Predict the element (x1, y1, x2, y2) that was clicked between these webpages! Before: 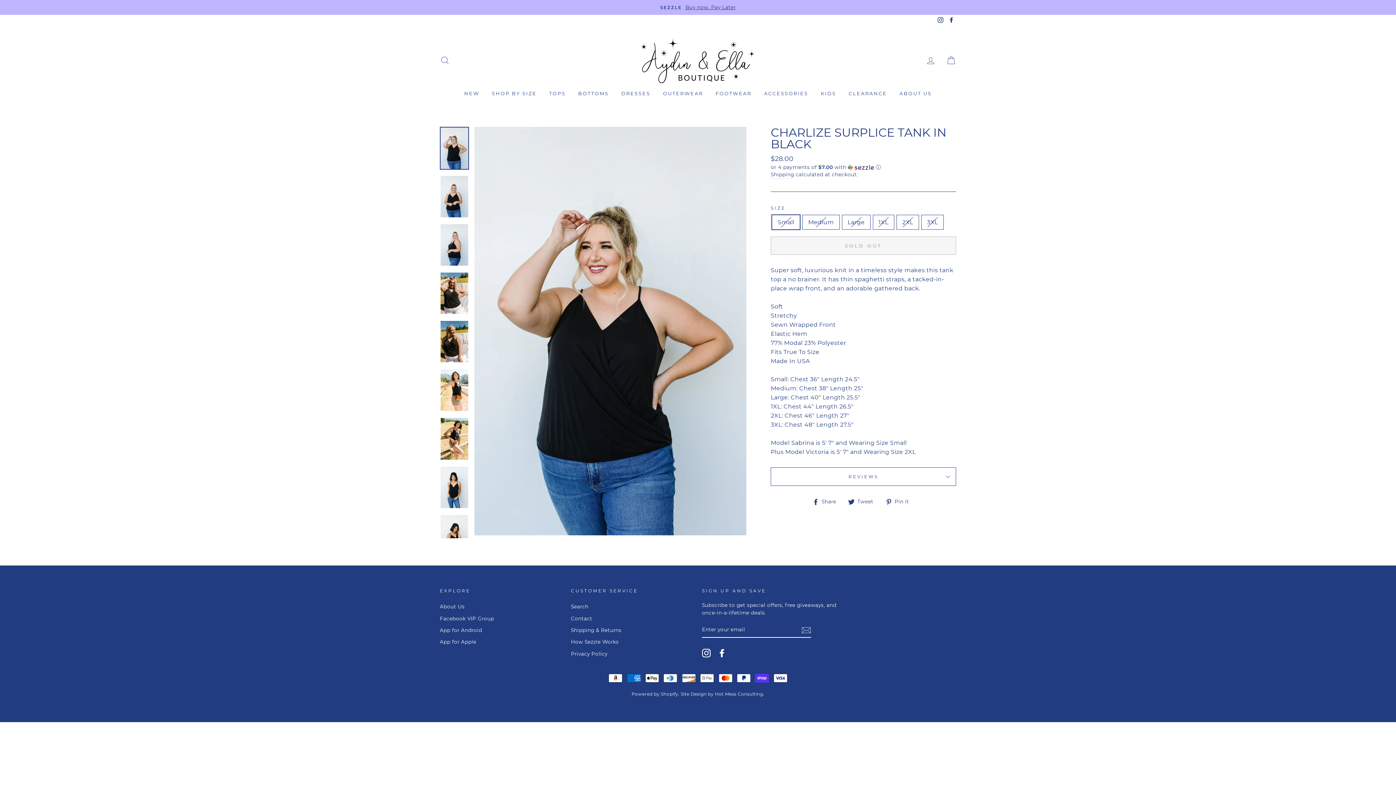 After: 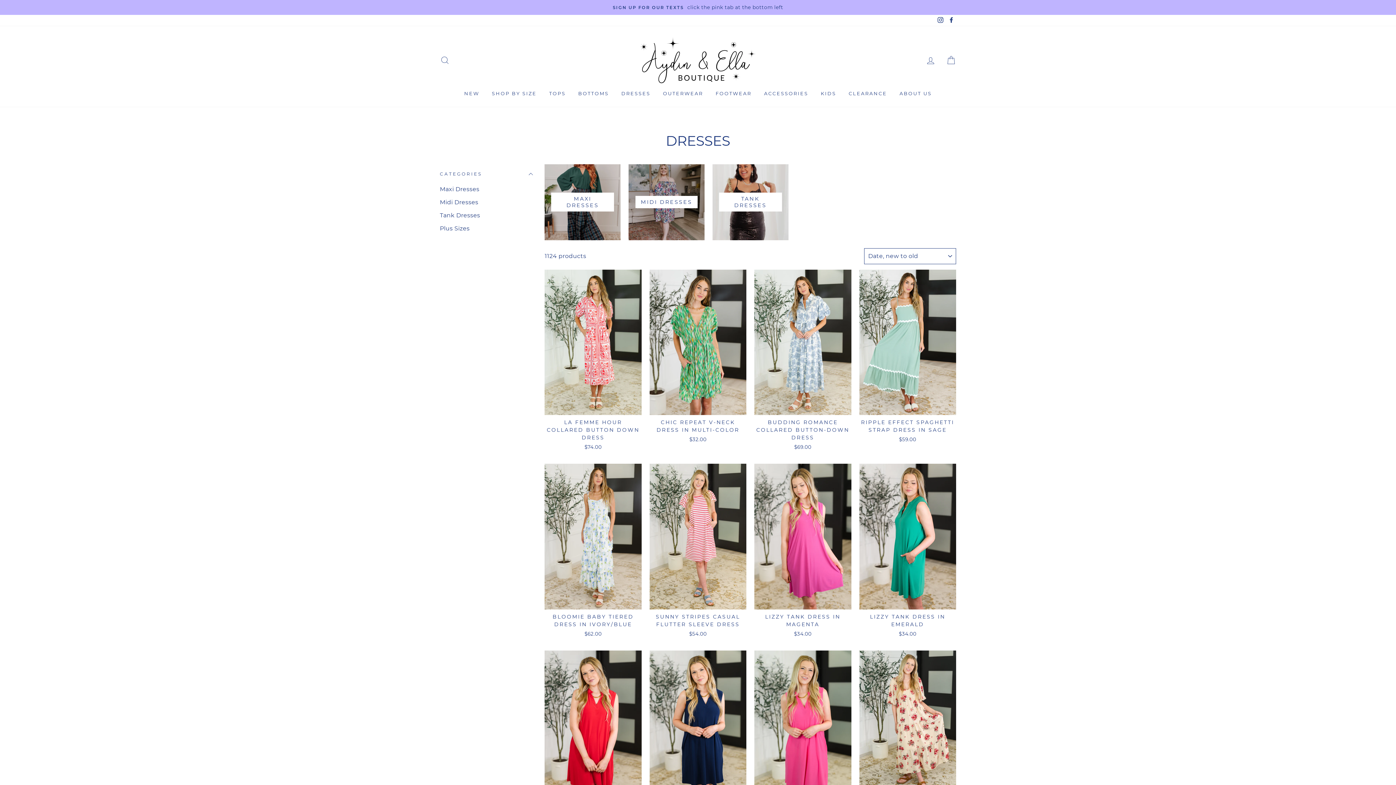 Action: label: DRESSES bbox: (616, 86, 656, 99)